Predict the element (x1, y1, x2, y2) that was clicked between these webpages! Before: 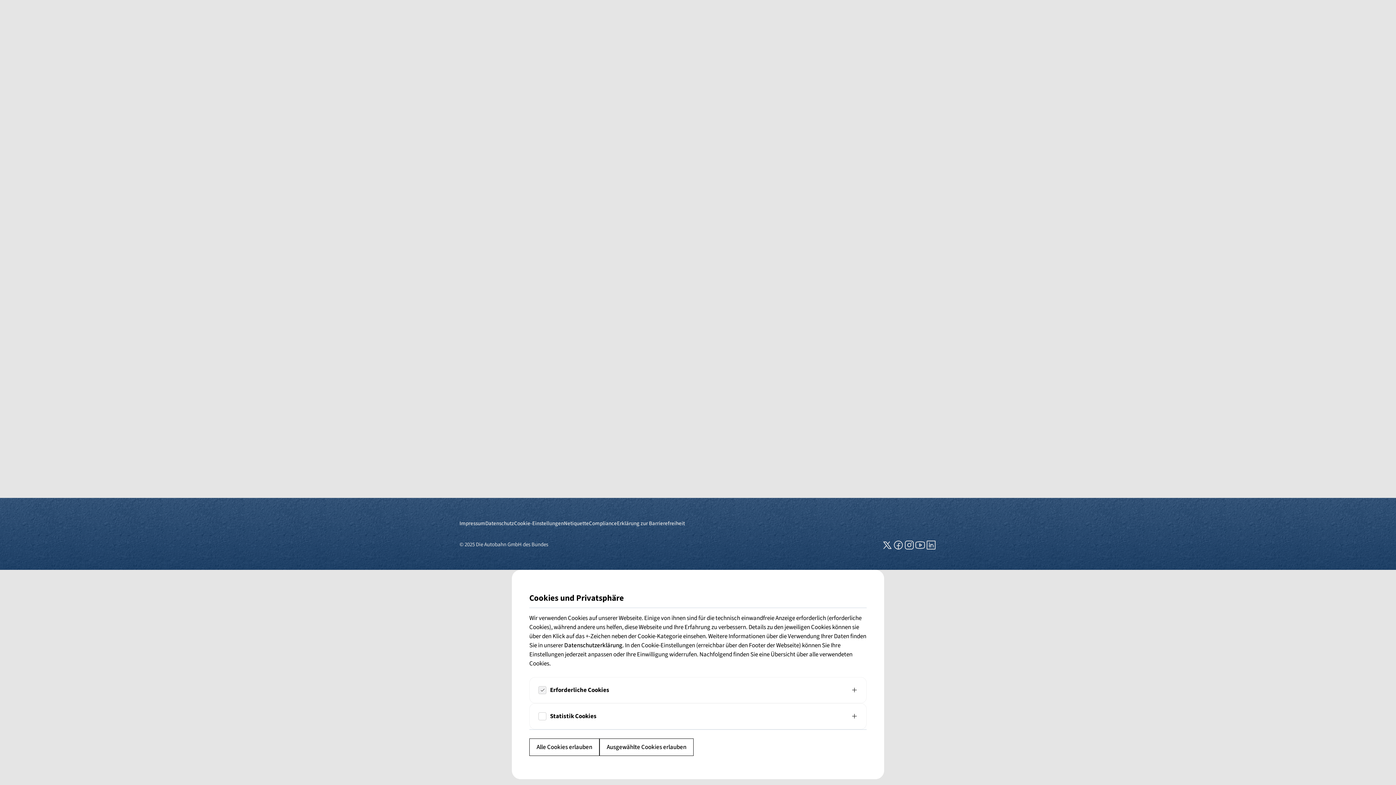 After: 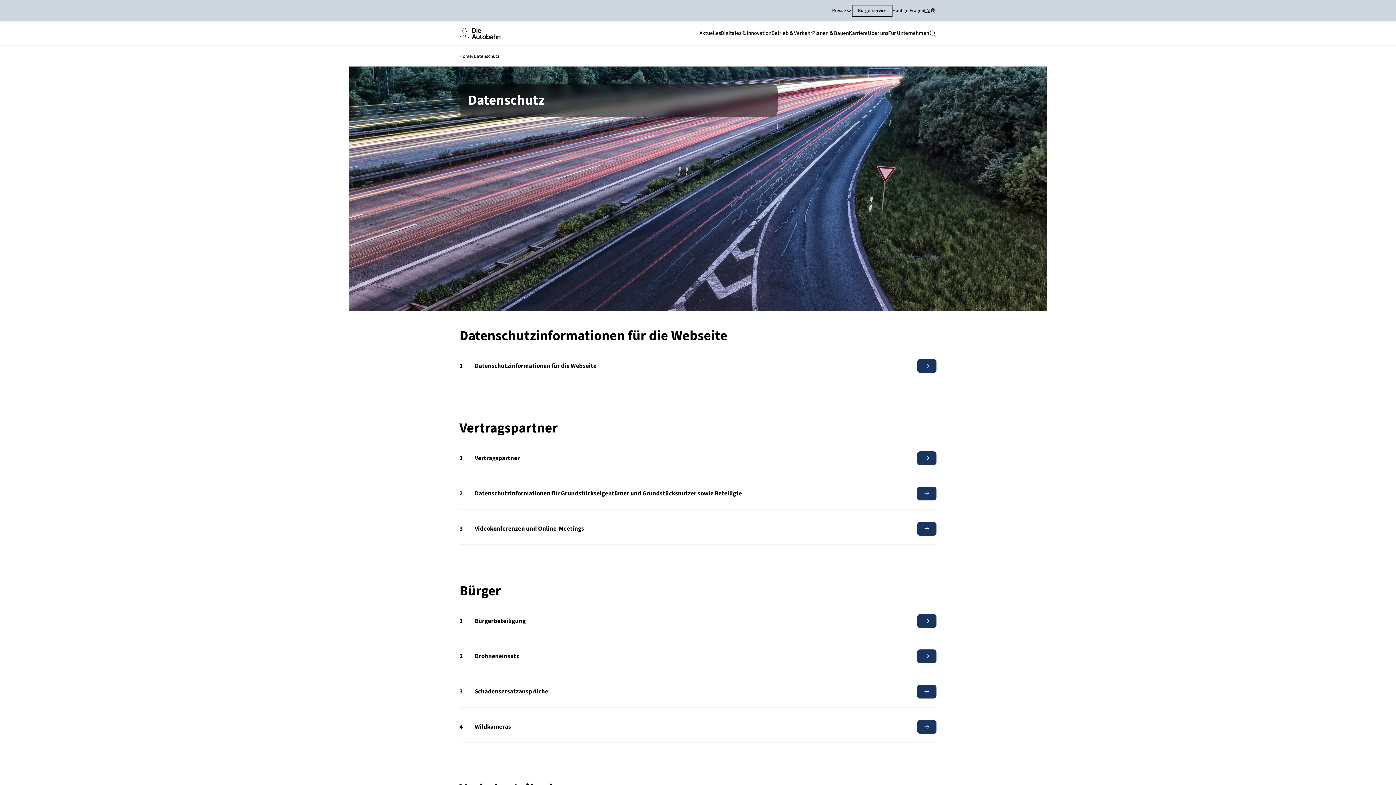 Action: label: Datenschutzerklärung bbox: (564, 662, 622, 671)